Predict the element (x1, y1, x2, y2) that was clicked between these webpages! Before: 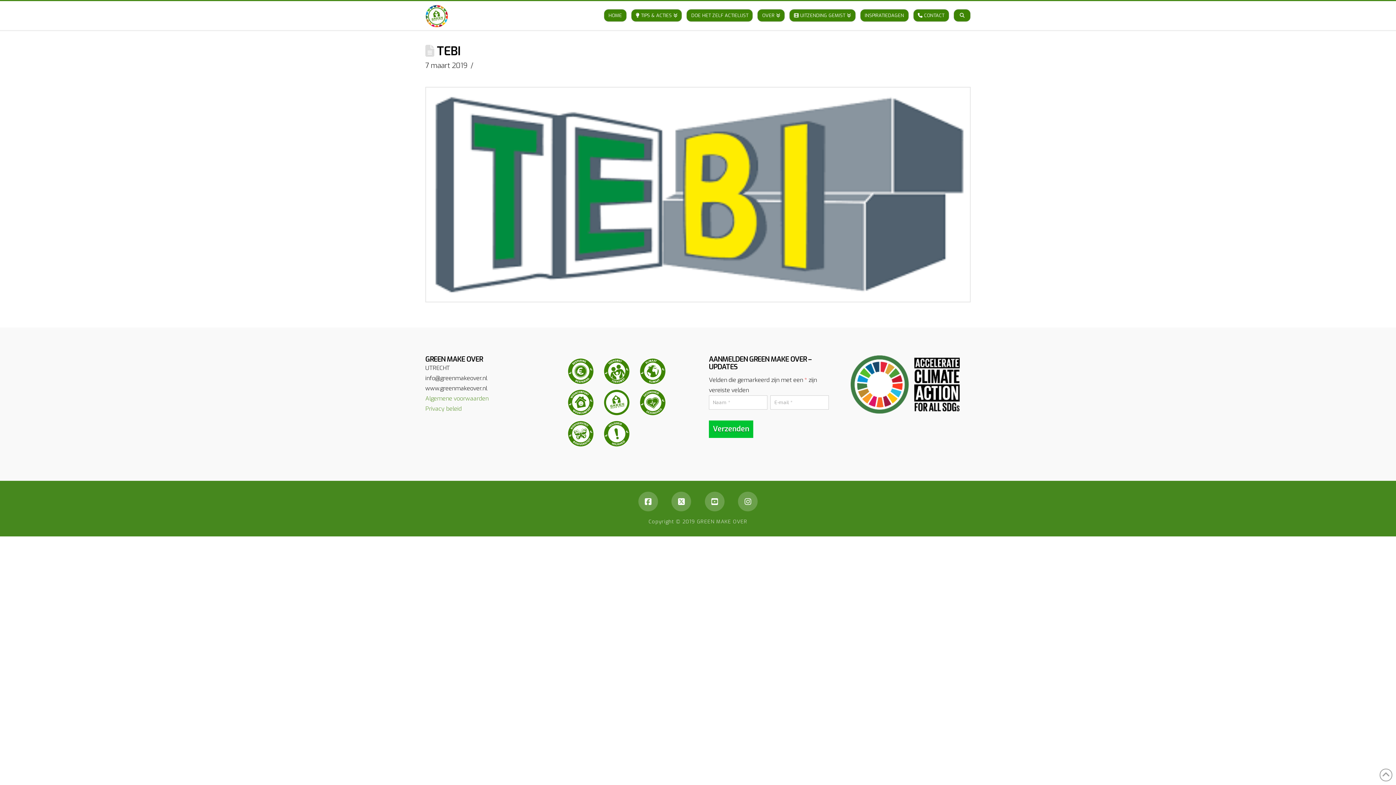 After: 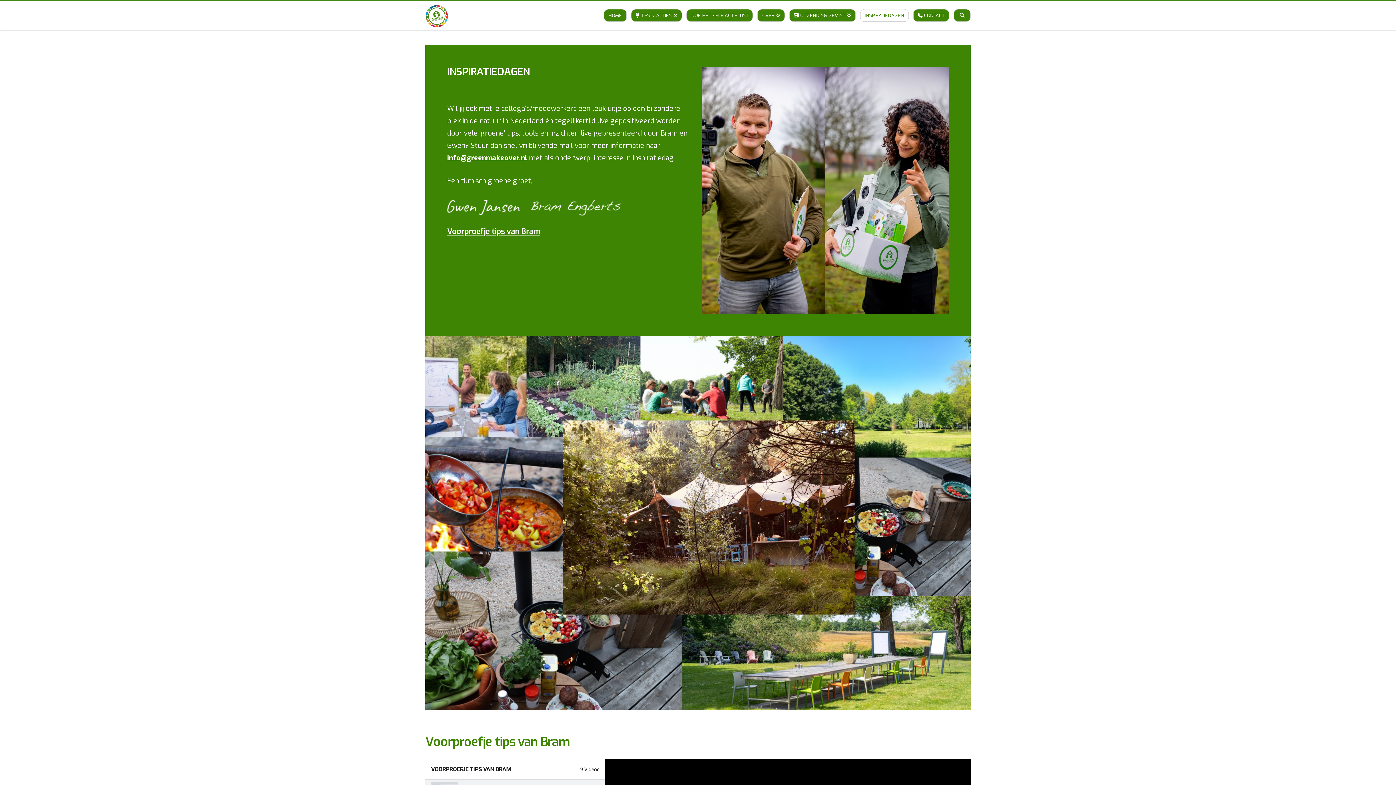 Action: label: INSPIRATIEDAGEN bbox: (860, 1, 913, 15)